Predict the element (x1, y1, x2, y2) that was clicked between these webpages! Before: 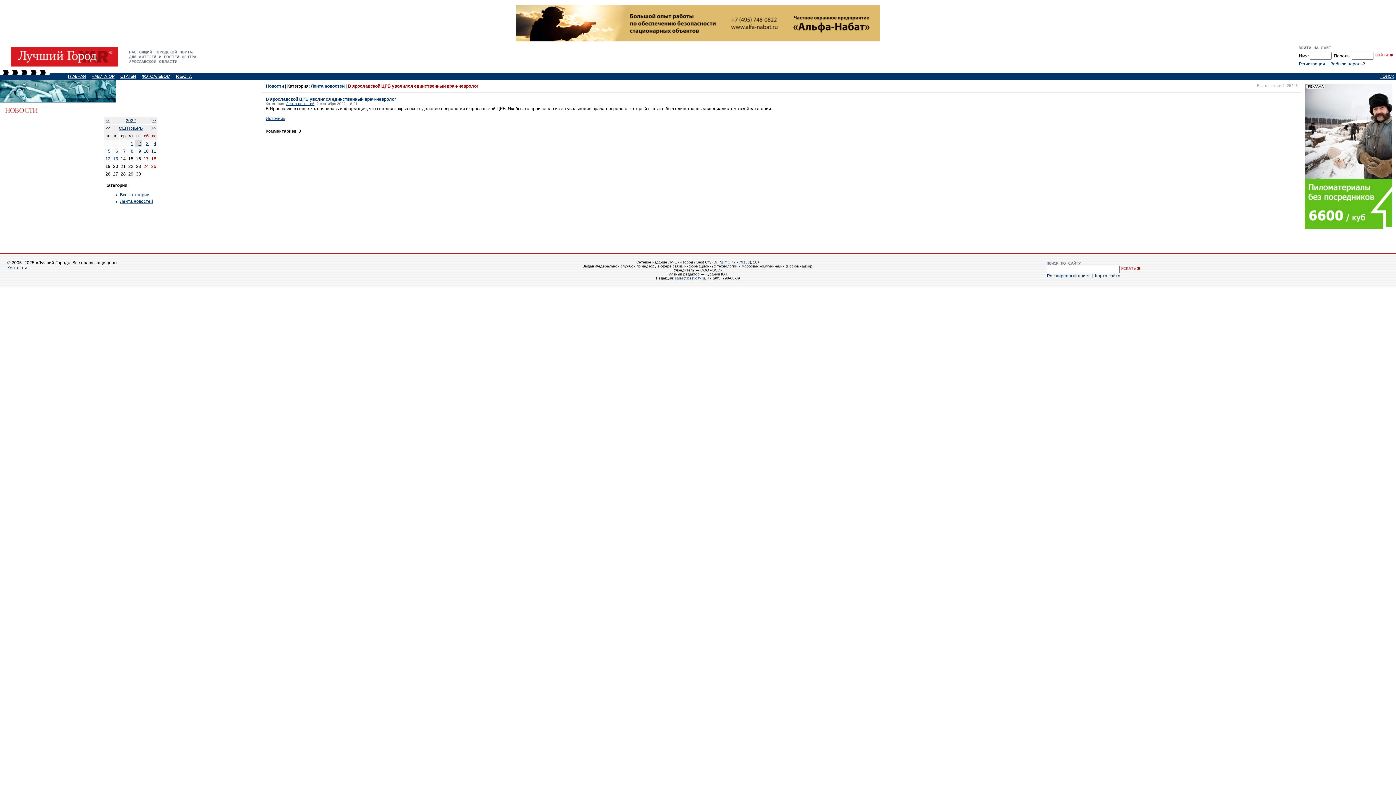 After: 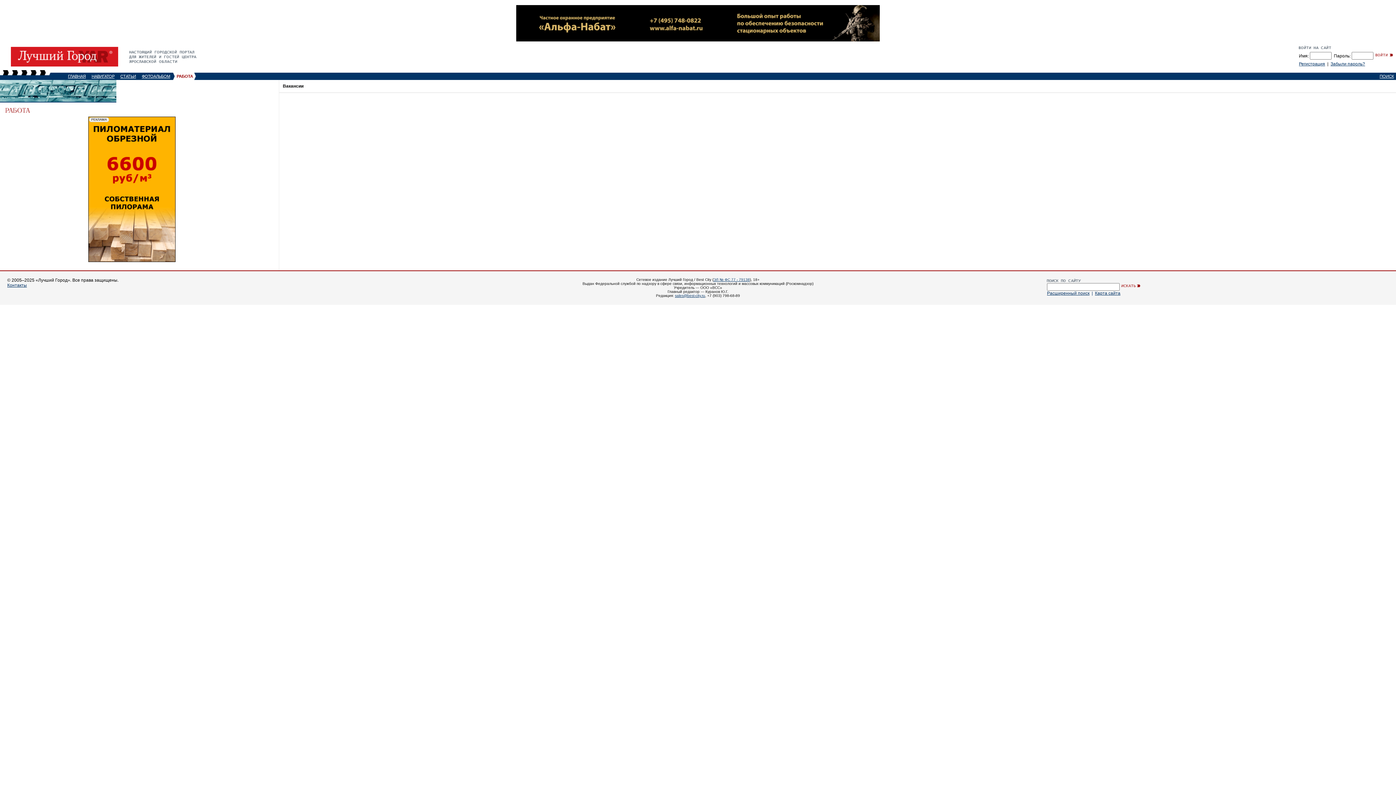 Action: bbox: (176, 74, 191, 78) label: РАБОТА